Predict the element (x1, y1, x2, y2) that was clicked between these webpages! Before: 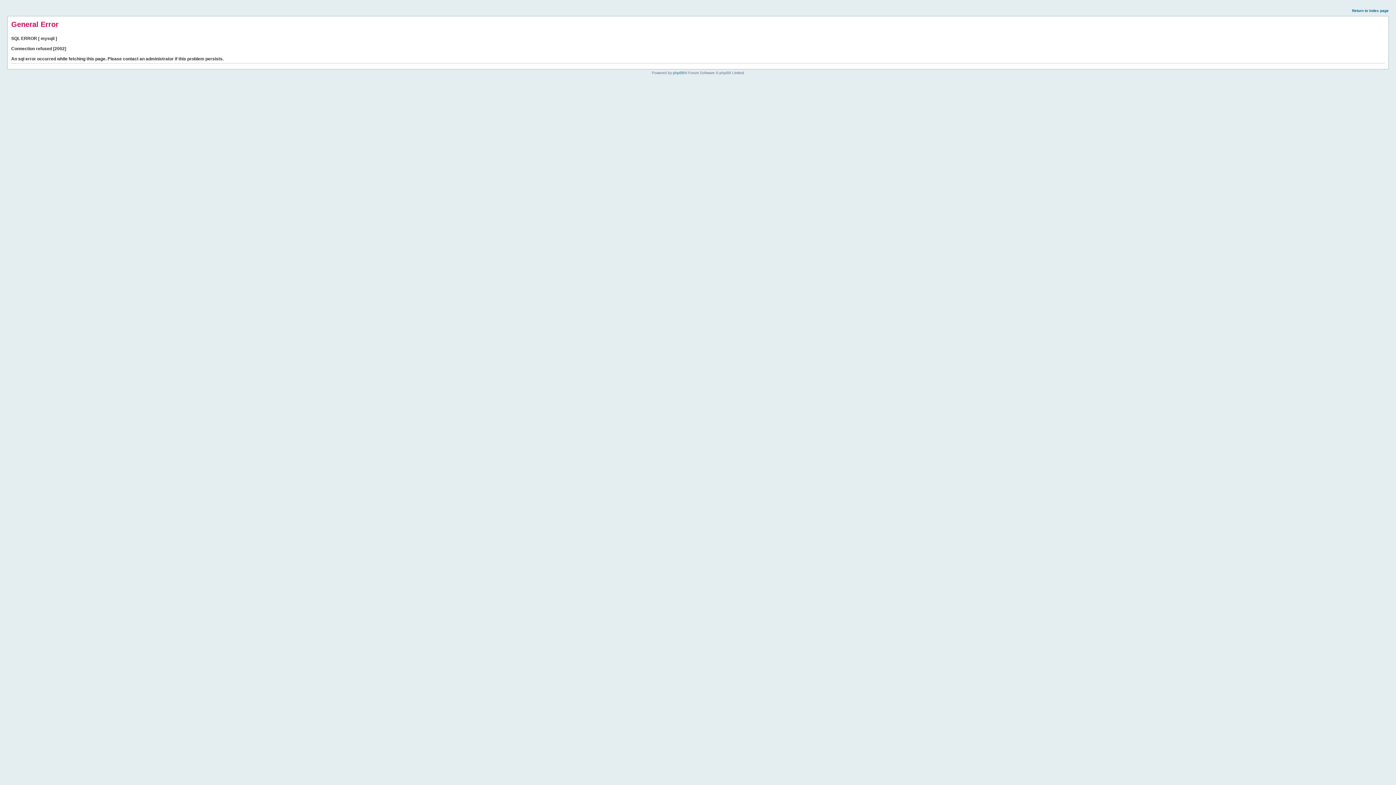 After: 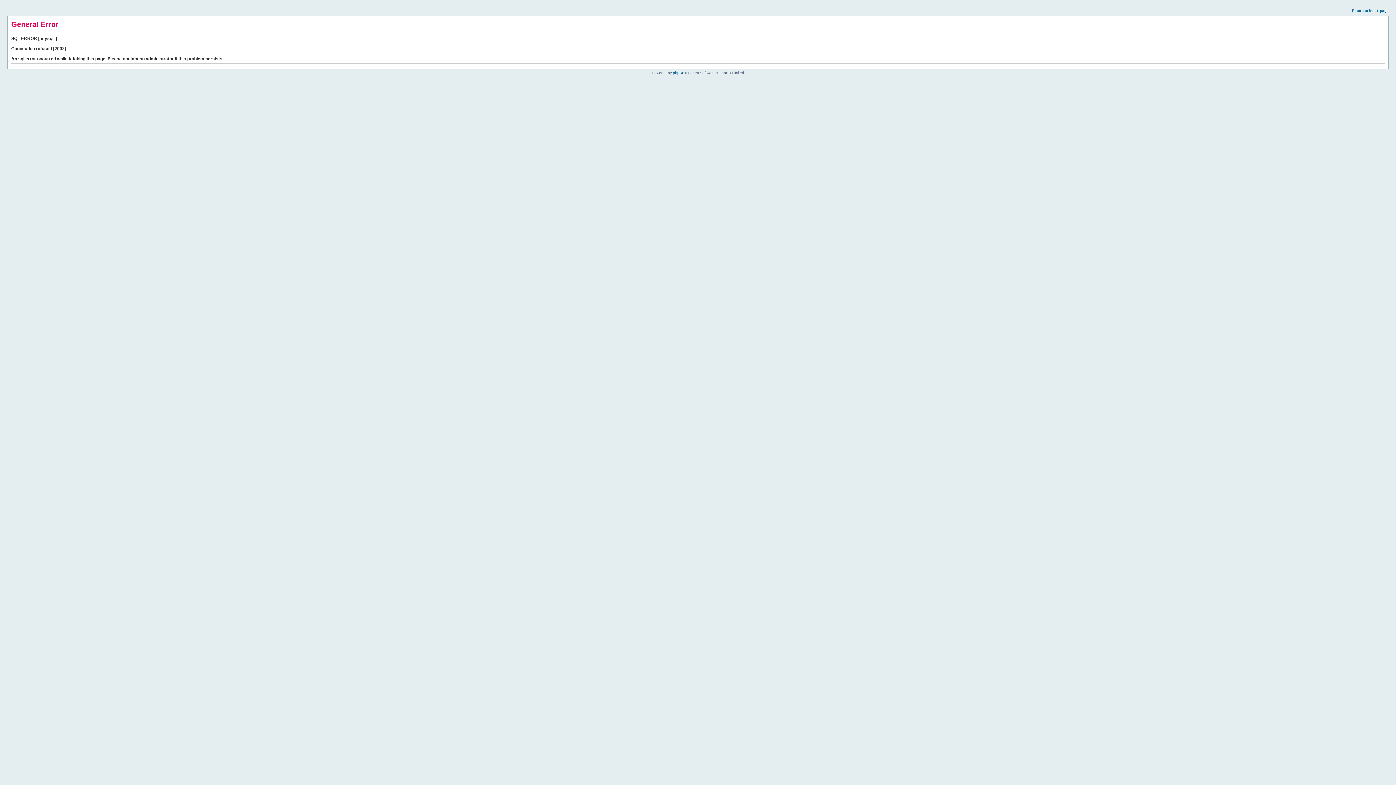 Action: bbox: (1352, 8, 1389, 12) label: Return to index page